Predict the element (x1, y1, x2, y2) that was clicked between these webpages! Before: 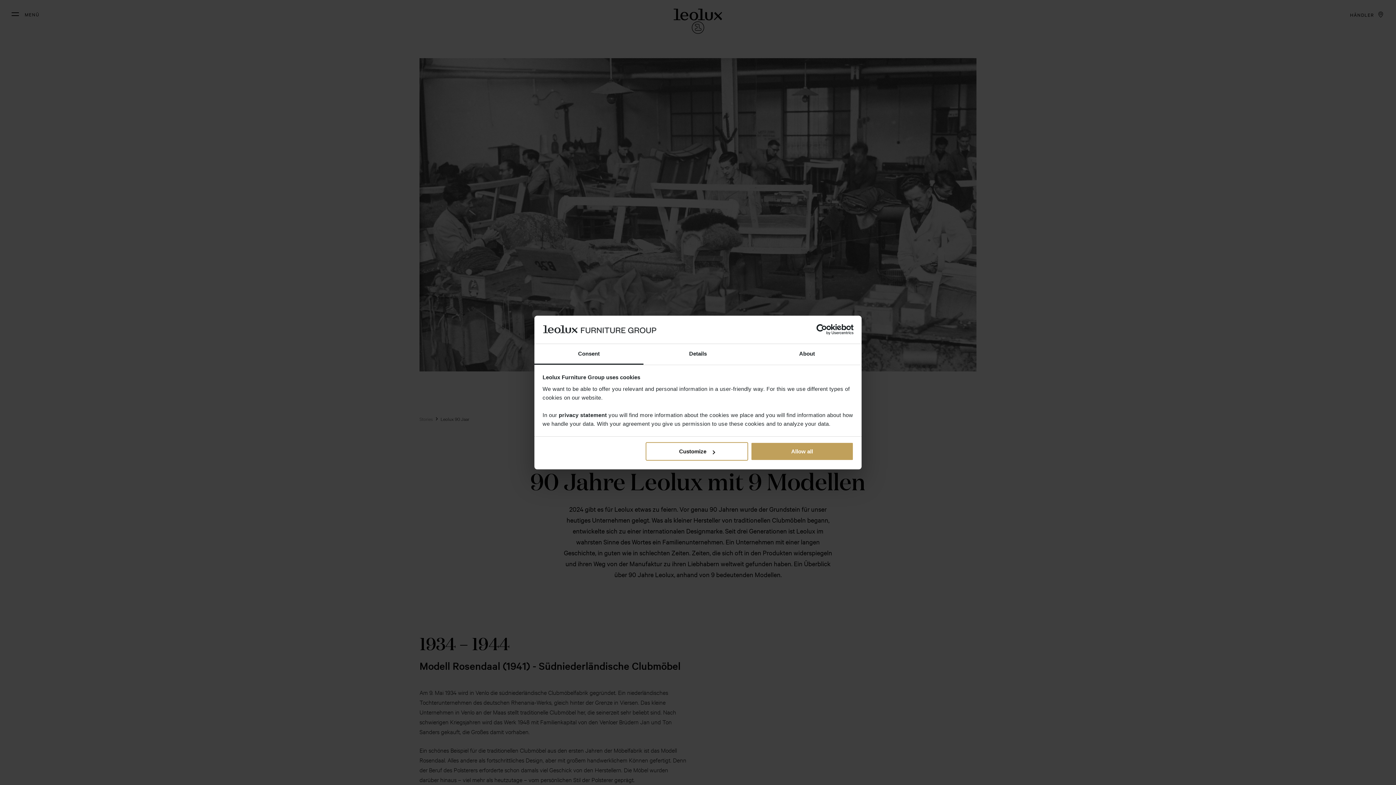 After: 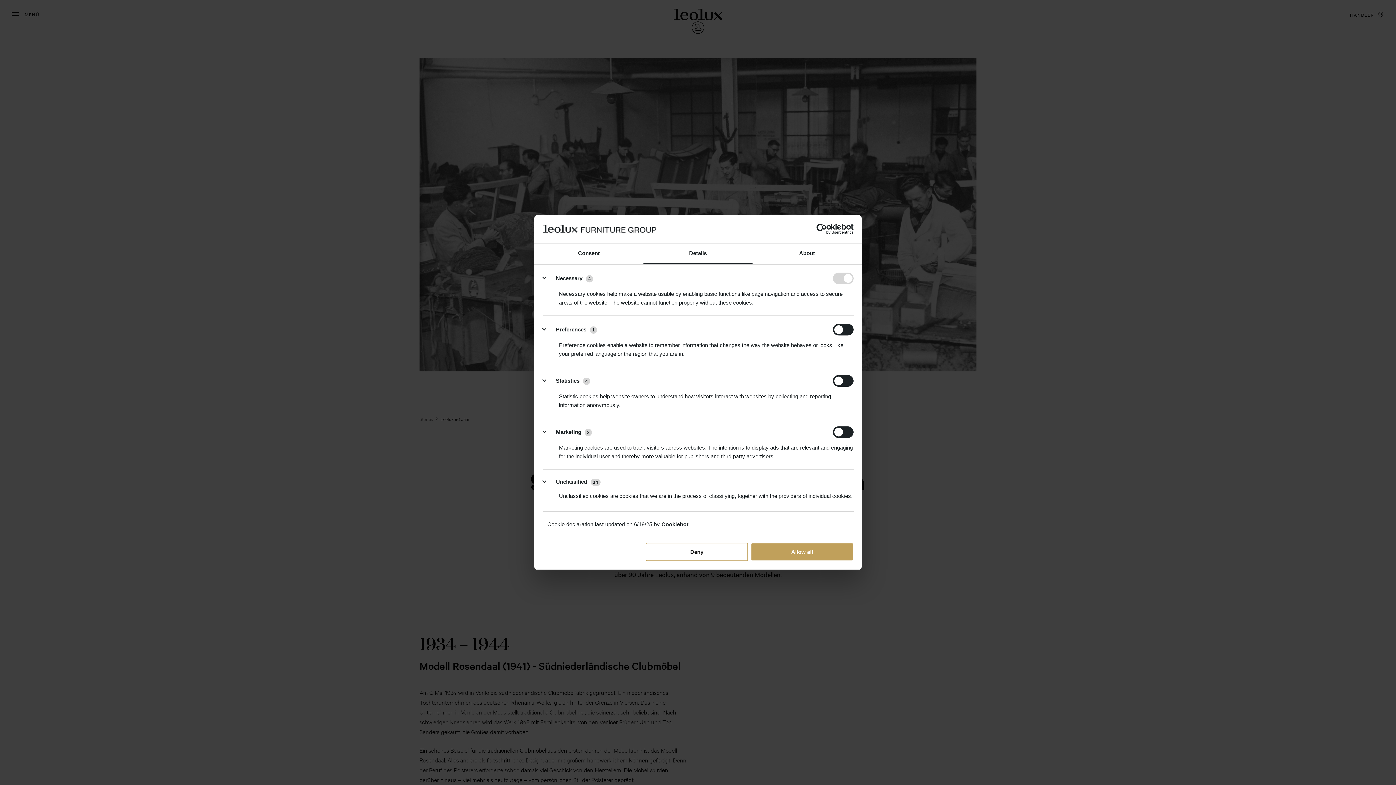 Action: label: Customize bbox: (645, 442, 748, 461)